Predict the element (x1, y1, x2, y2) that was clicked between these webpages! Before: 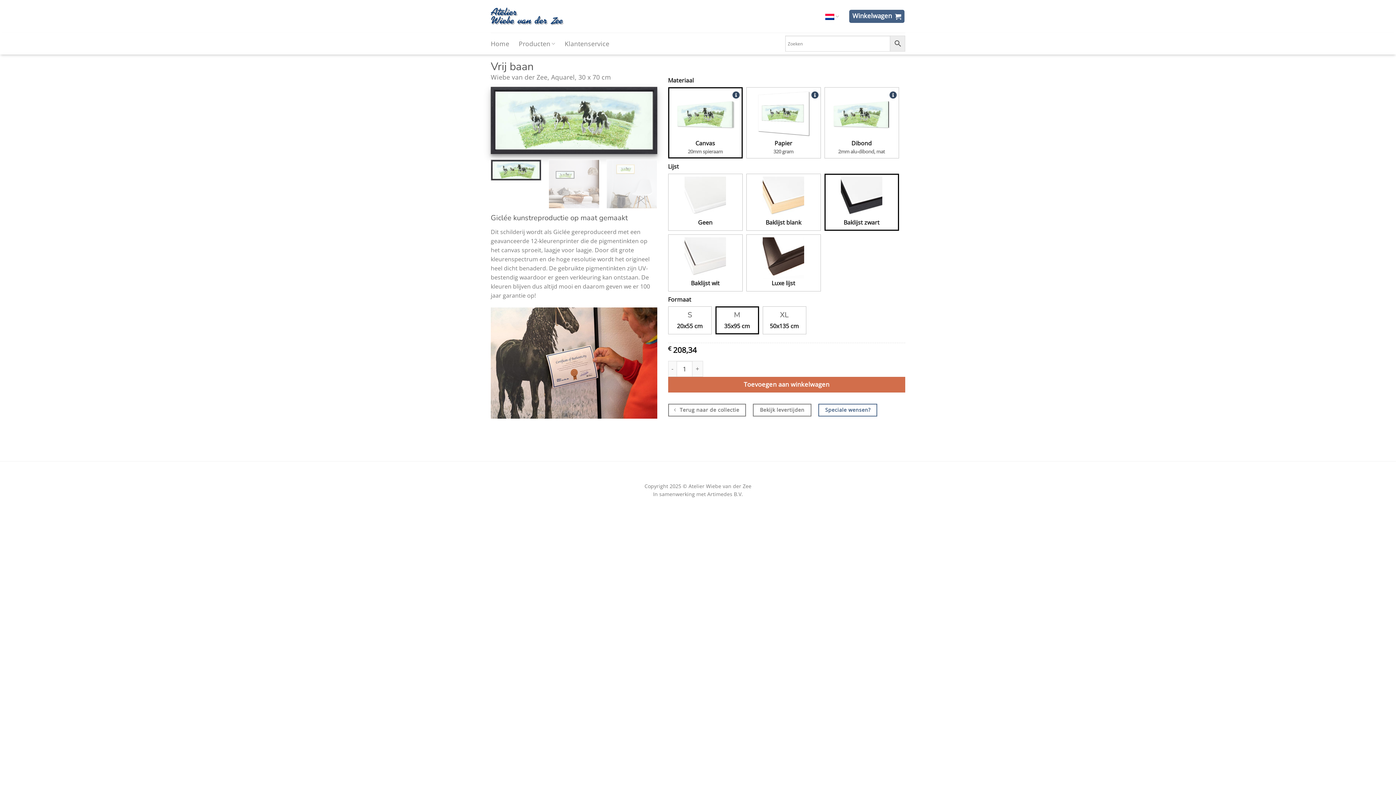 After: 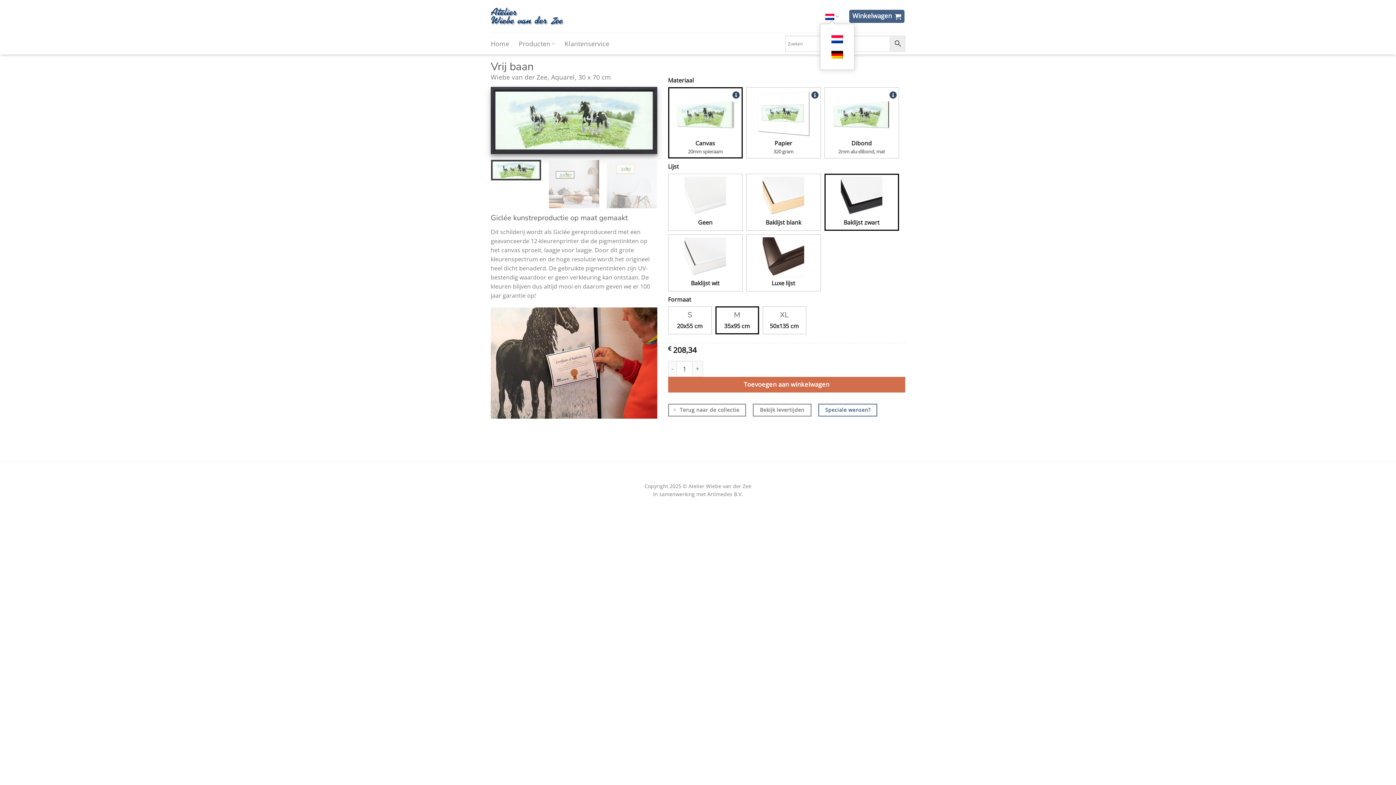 Action: bbox: (825, 9, 839, 23) label: Nederlands